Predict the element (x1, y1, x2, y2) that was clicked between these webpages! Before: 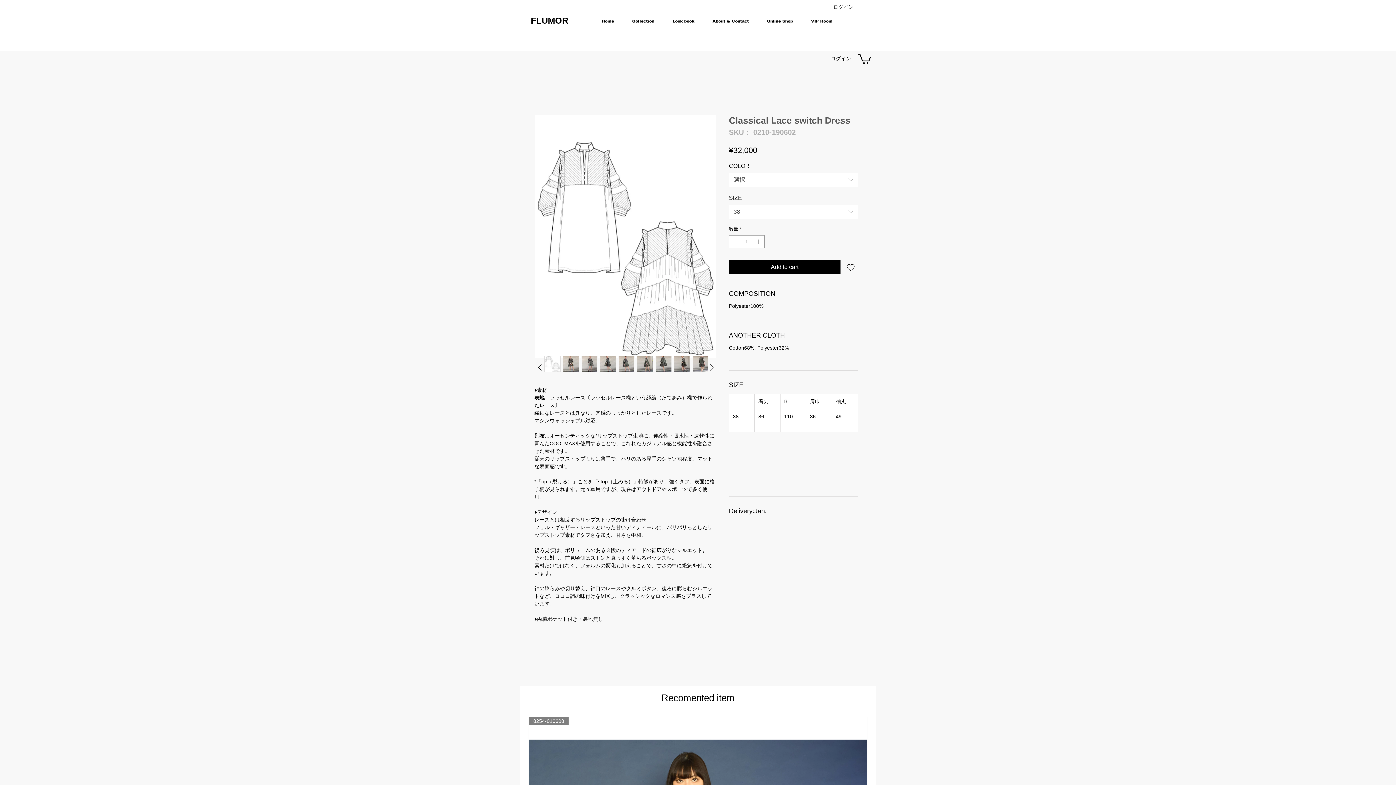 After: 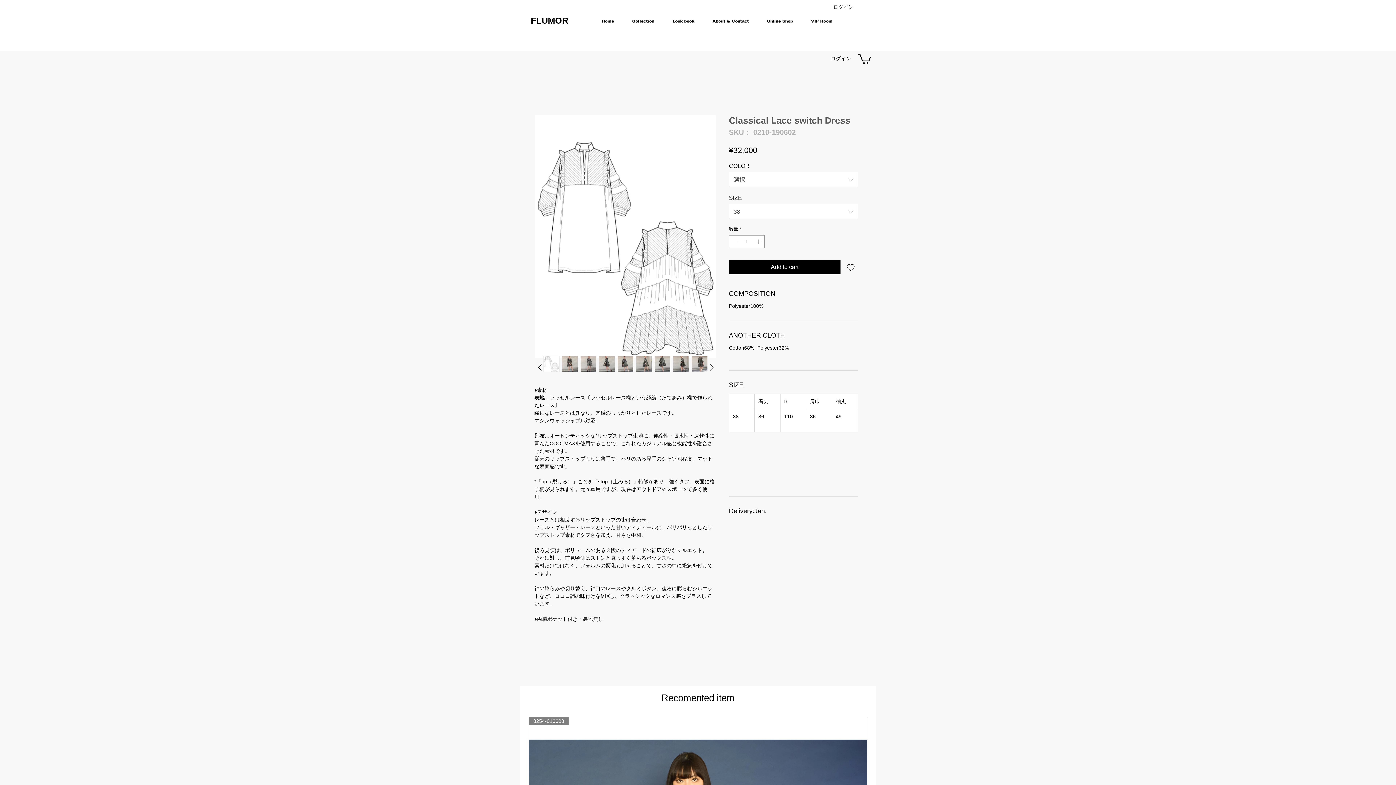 Action: bbox: (692, 356, 709, 372)